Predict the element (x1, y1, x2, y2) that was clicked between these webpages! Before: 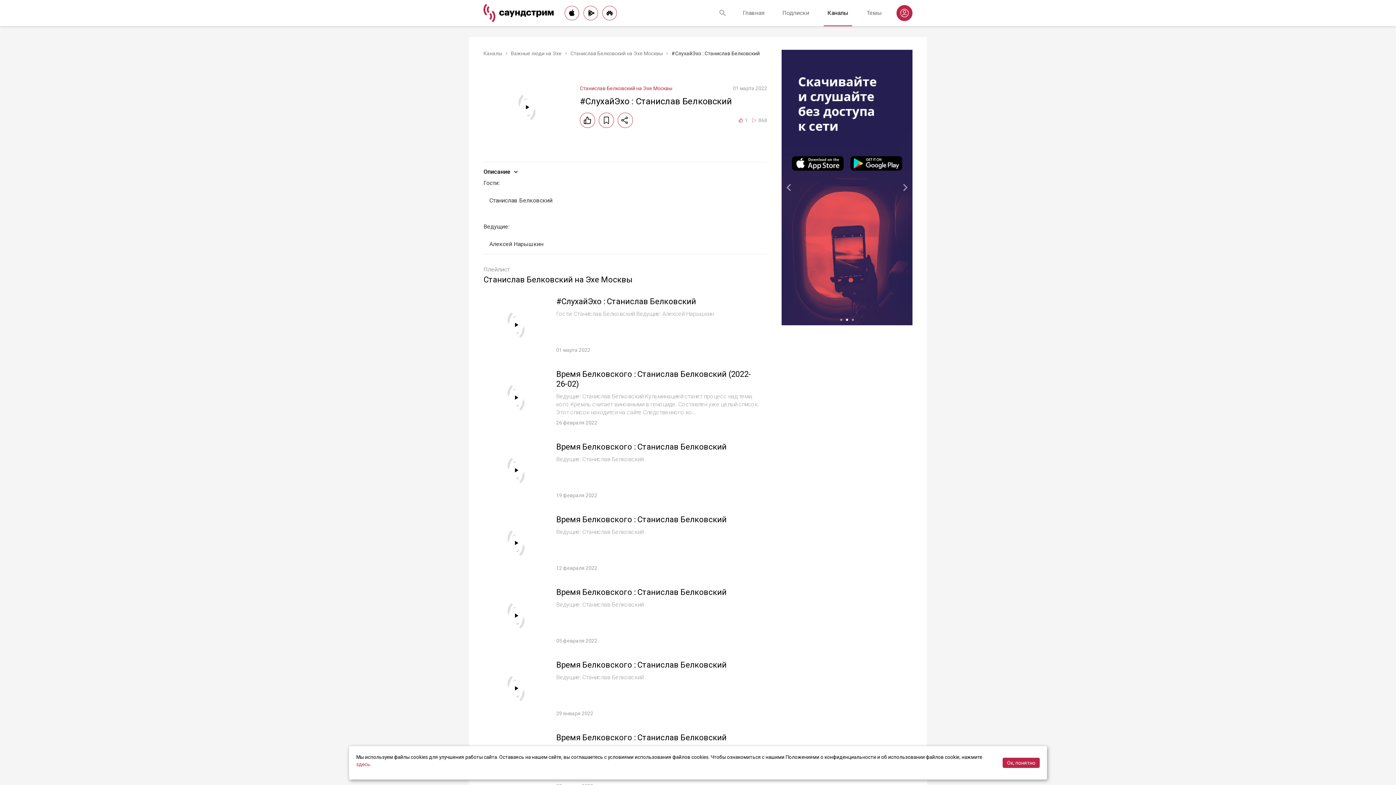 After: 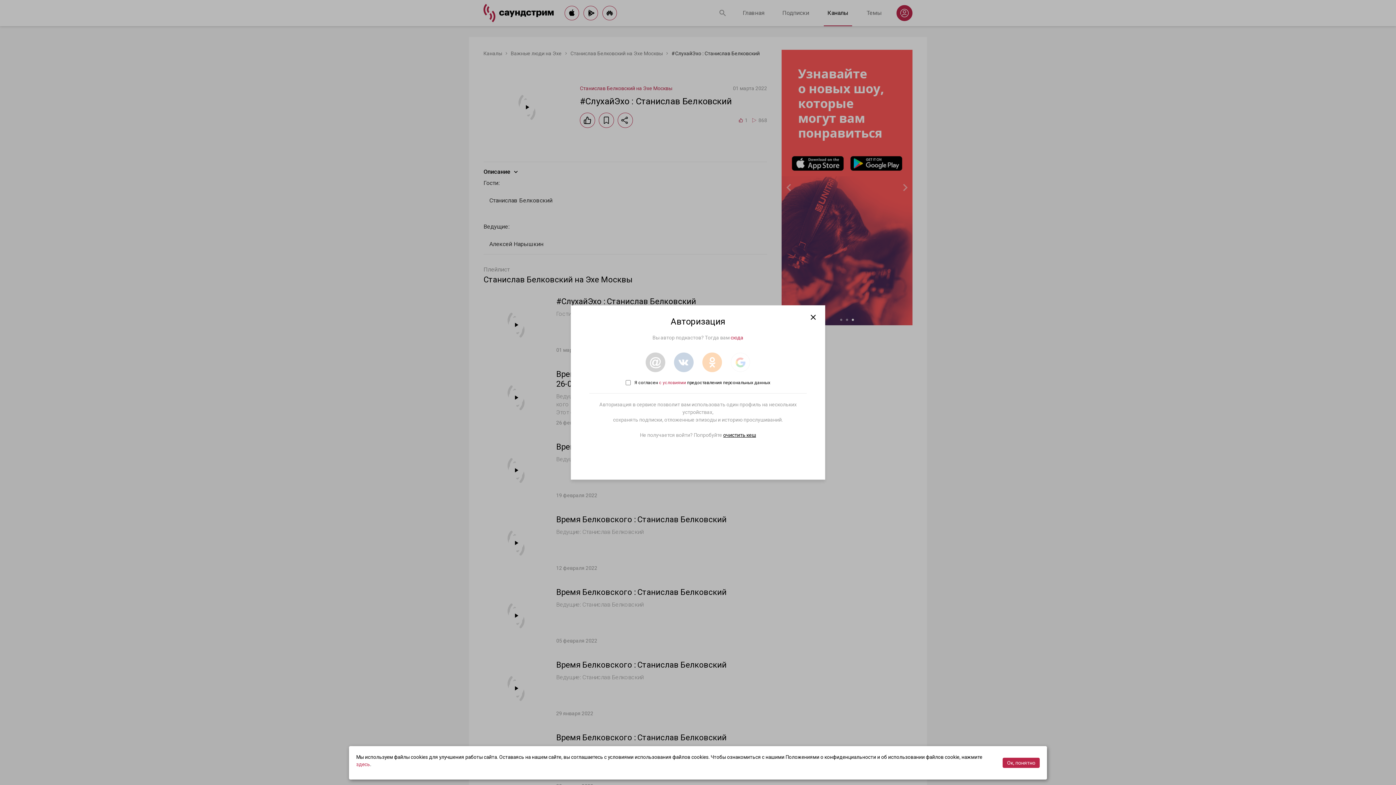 Action: bbox: (598, 112, 614, 128)